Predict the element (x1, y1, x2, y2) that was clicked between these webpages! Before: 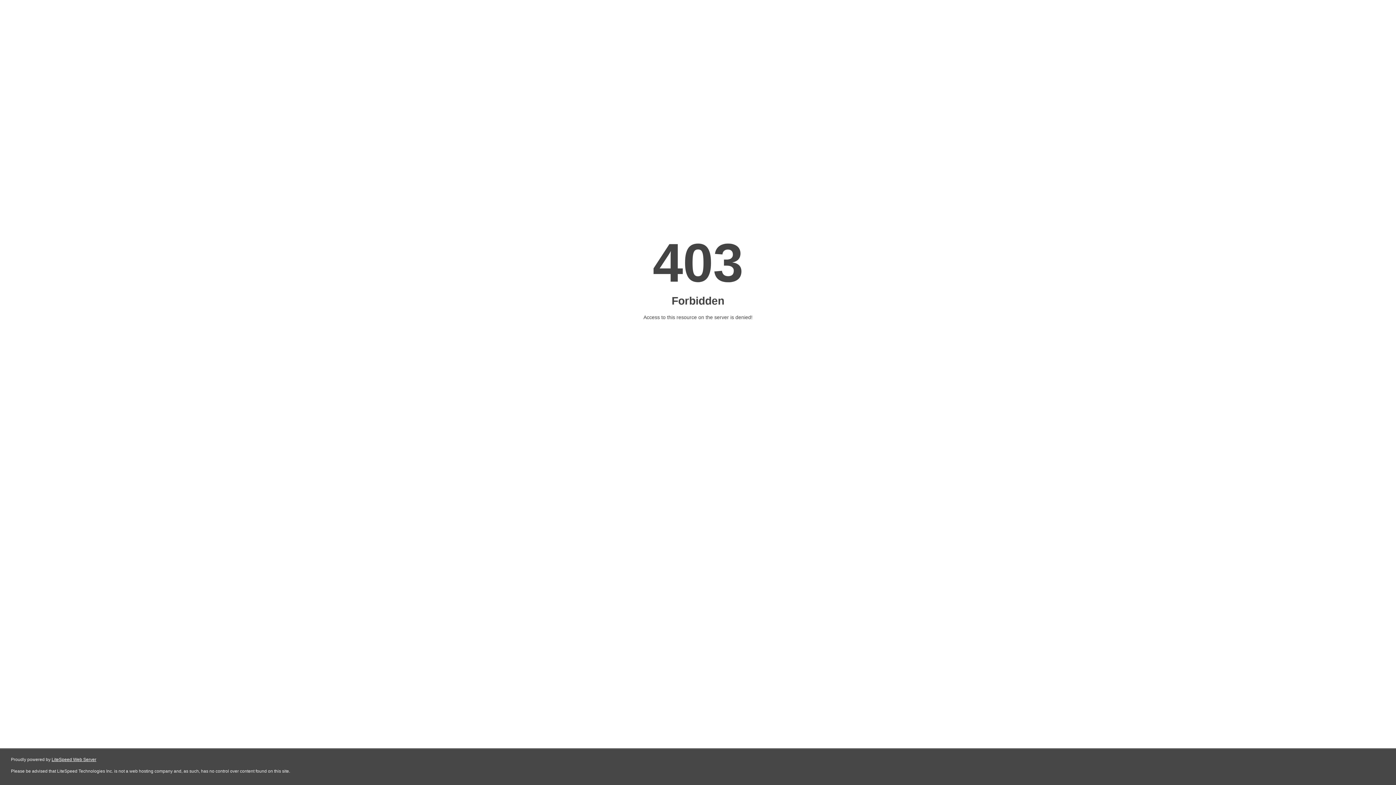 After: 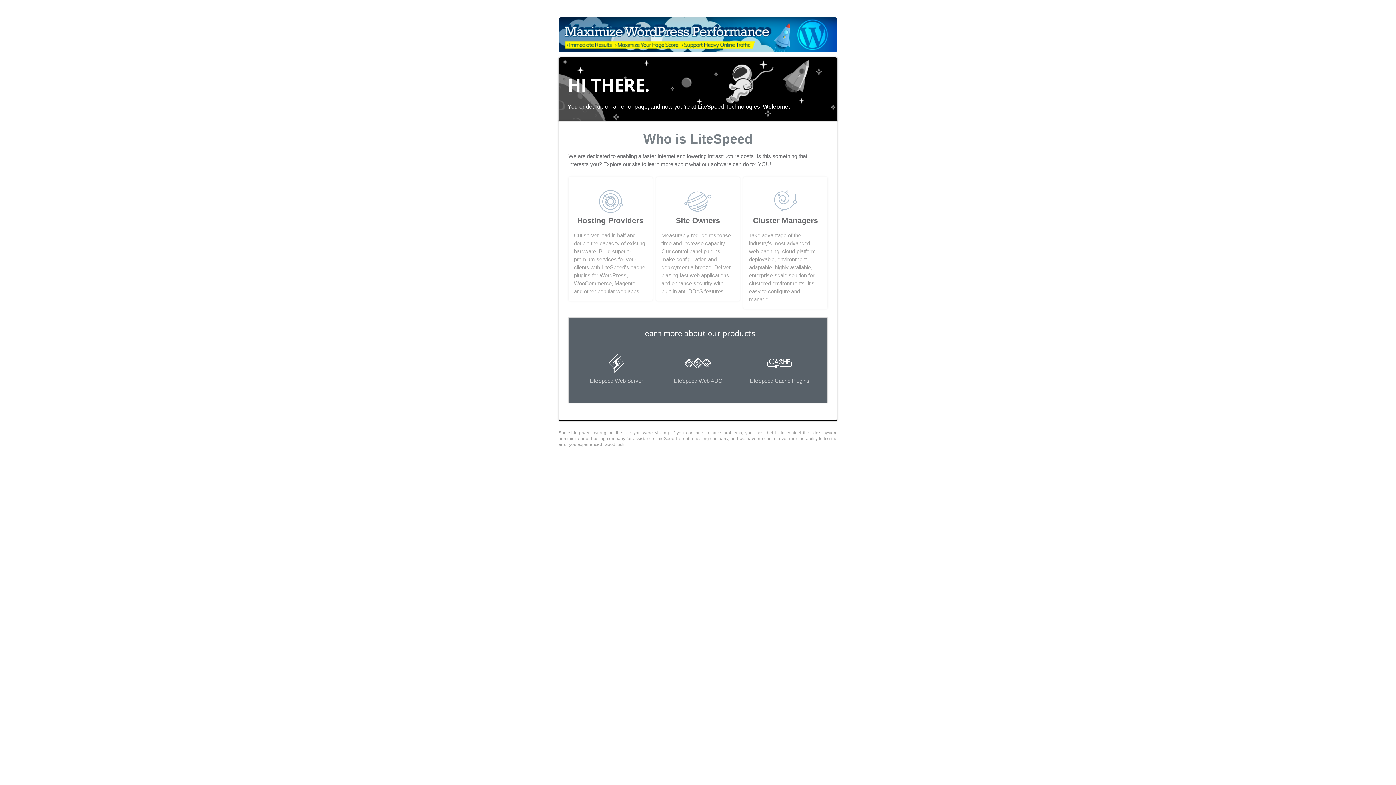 Action: label: LiteSpeed Web Server bbox: (51, 757, 96, 762)